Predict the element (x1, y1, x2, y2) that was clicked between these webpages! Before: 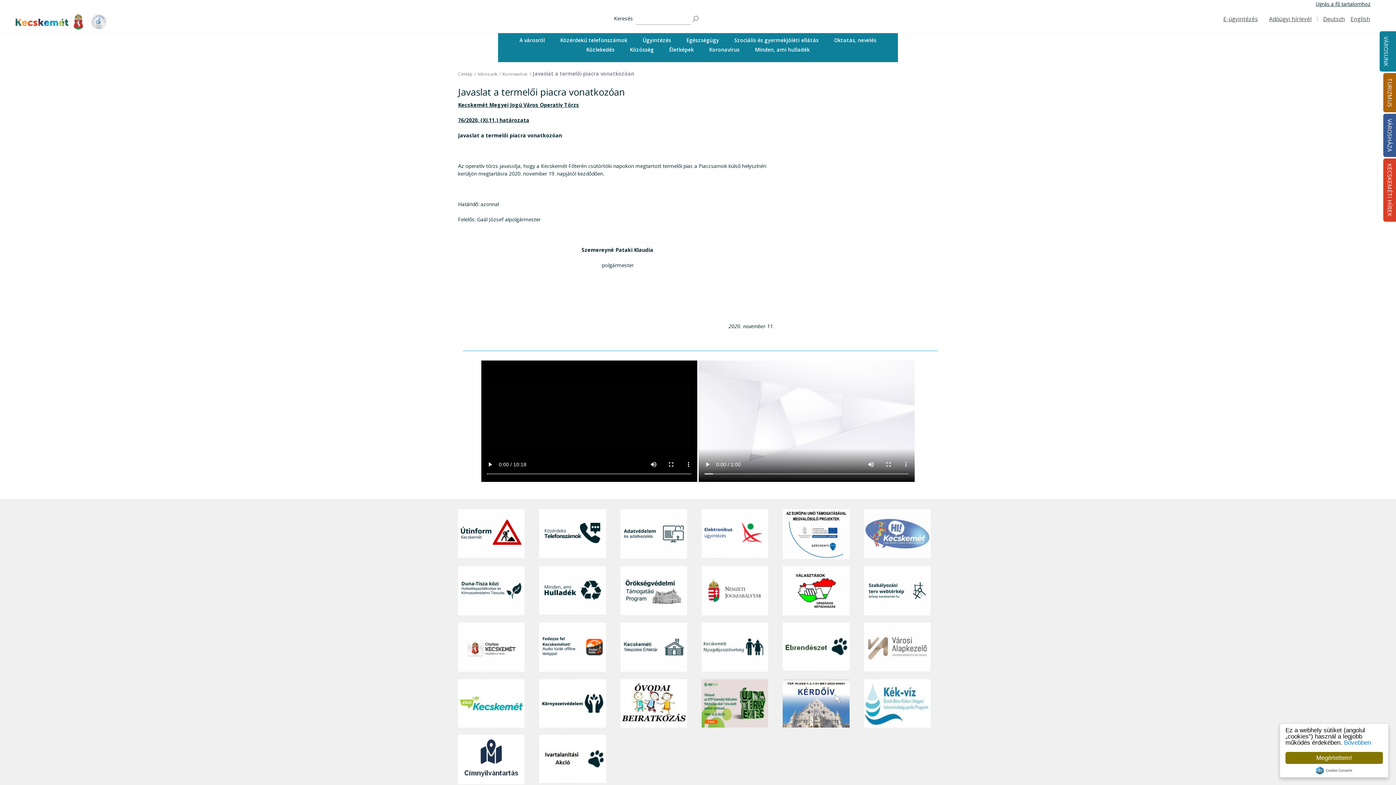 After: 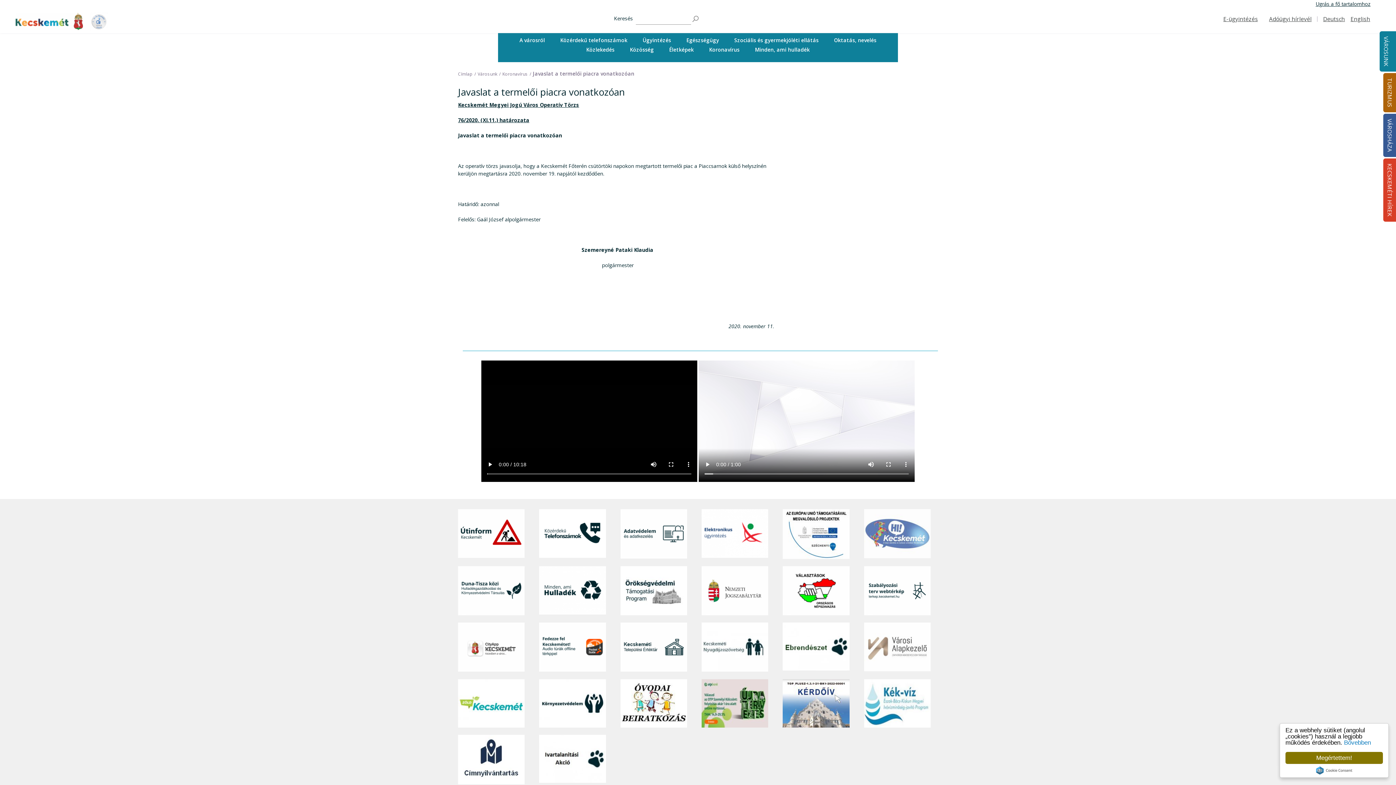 Action: bbox: (783, 566, 849, 615) label: Választások, országos népszámlálás